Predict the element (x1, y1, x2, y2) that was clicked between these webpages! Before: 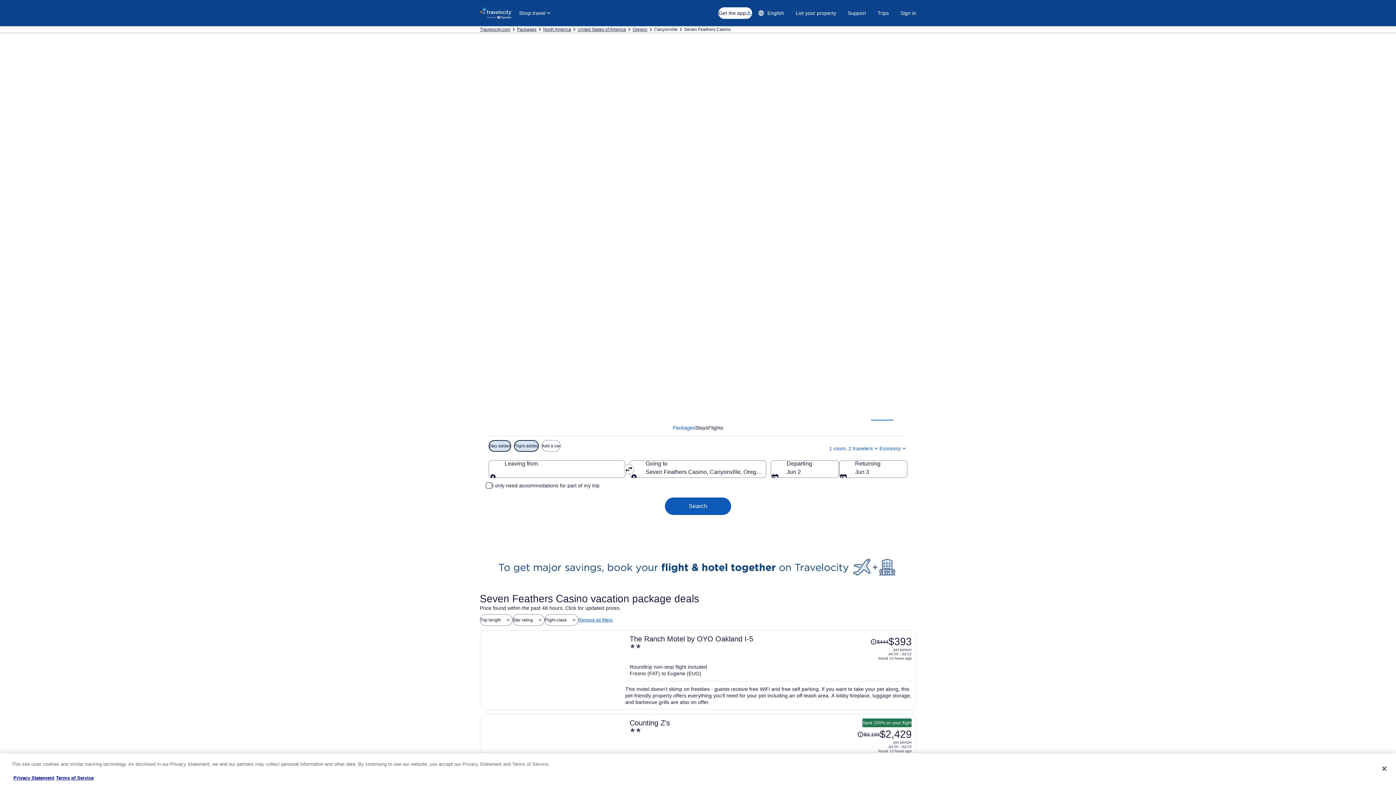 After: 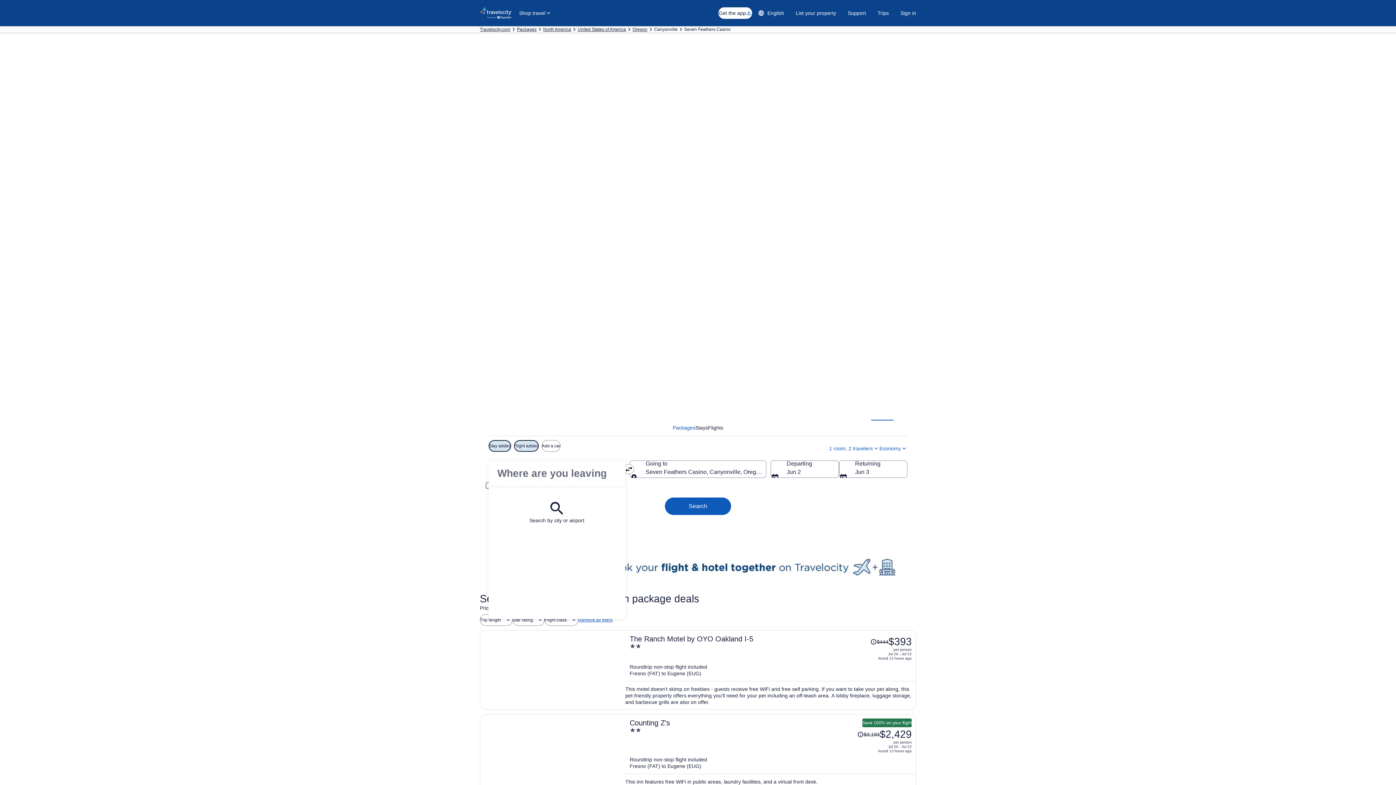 Action: bbox: (488, 460, 625, 478) label: Leaving from